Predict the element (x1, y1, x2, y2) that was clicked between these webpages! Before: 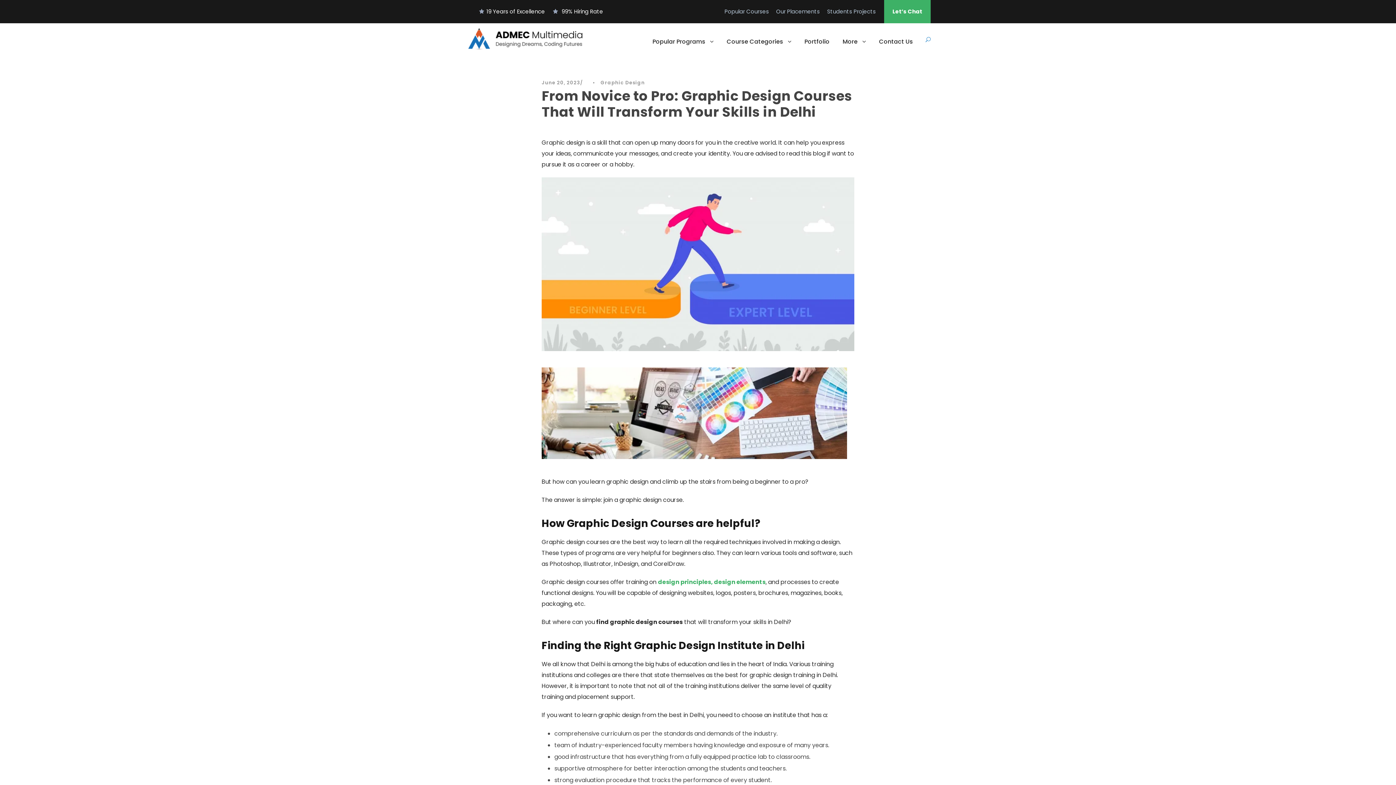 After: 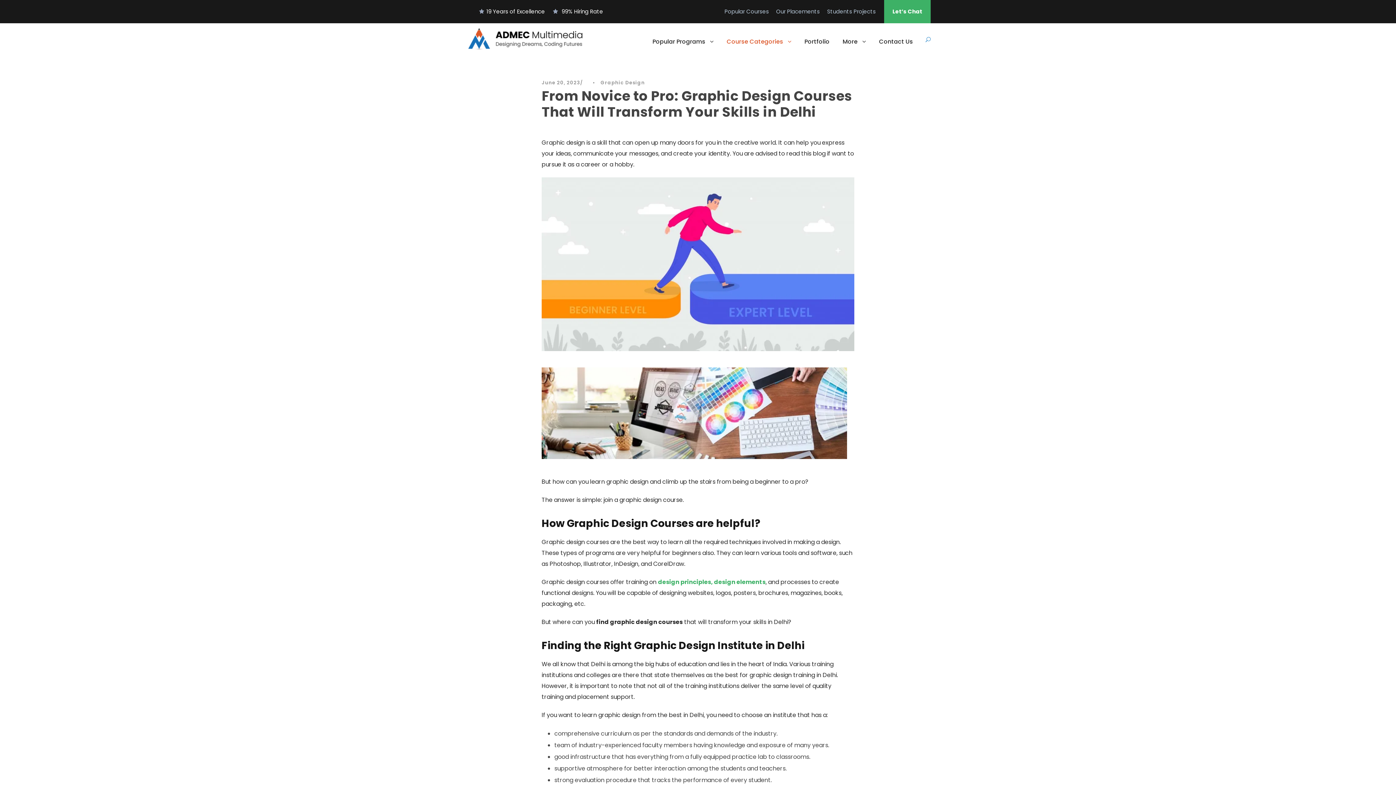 Action: bbox: (726, 36, 791, 53) label: Course Categories